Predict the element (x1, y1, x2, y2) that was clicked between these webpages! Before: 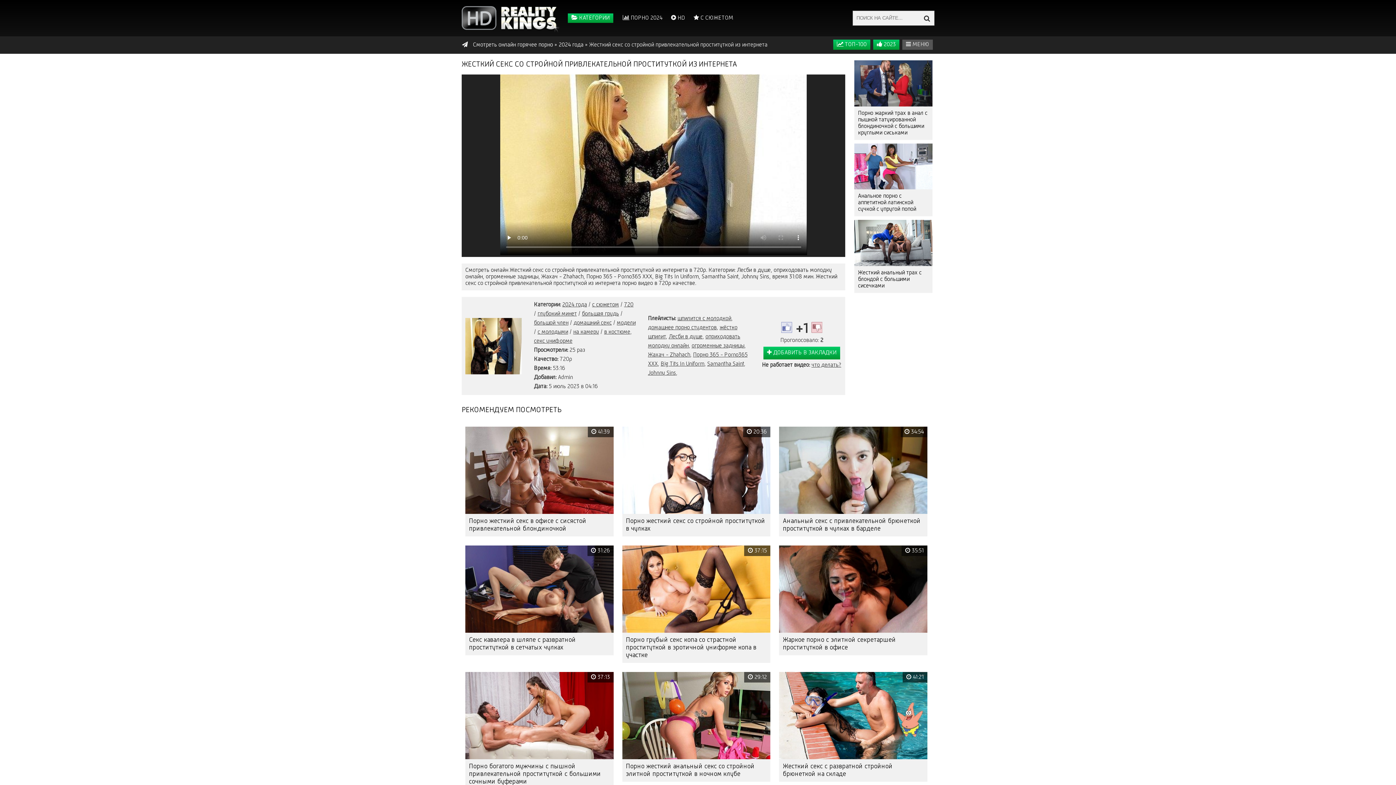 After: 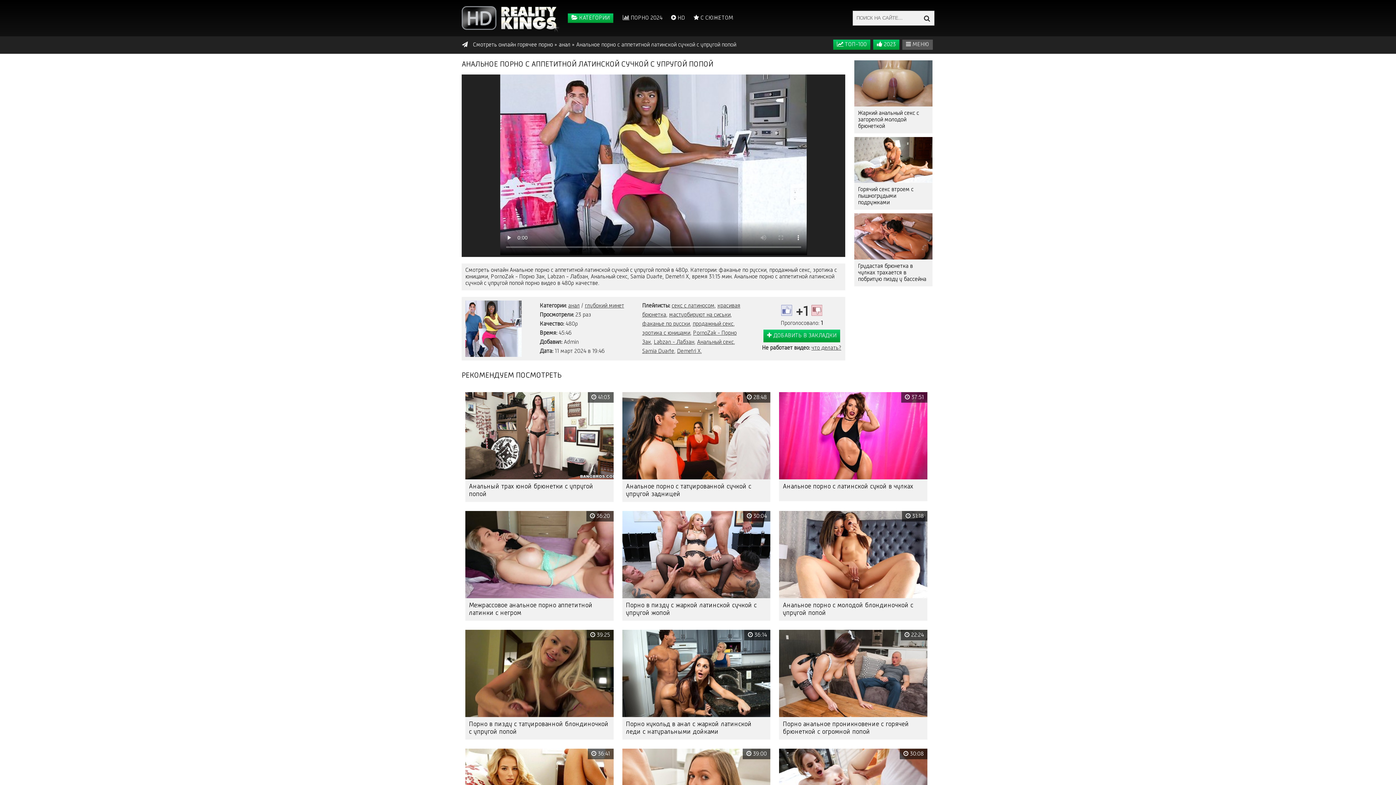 Action: bbox: (854, 143, 932, 189)